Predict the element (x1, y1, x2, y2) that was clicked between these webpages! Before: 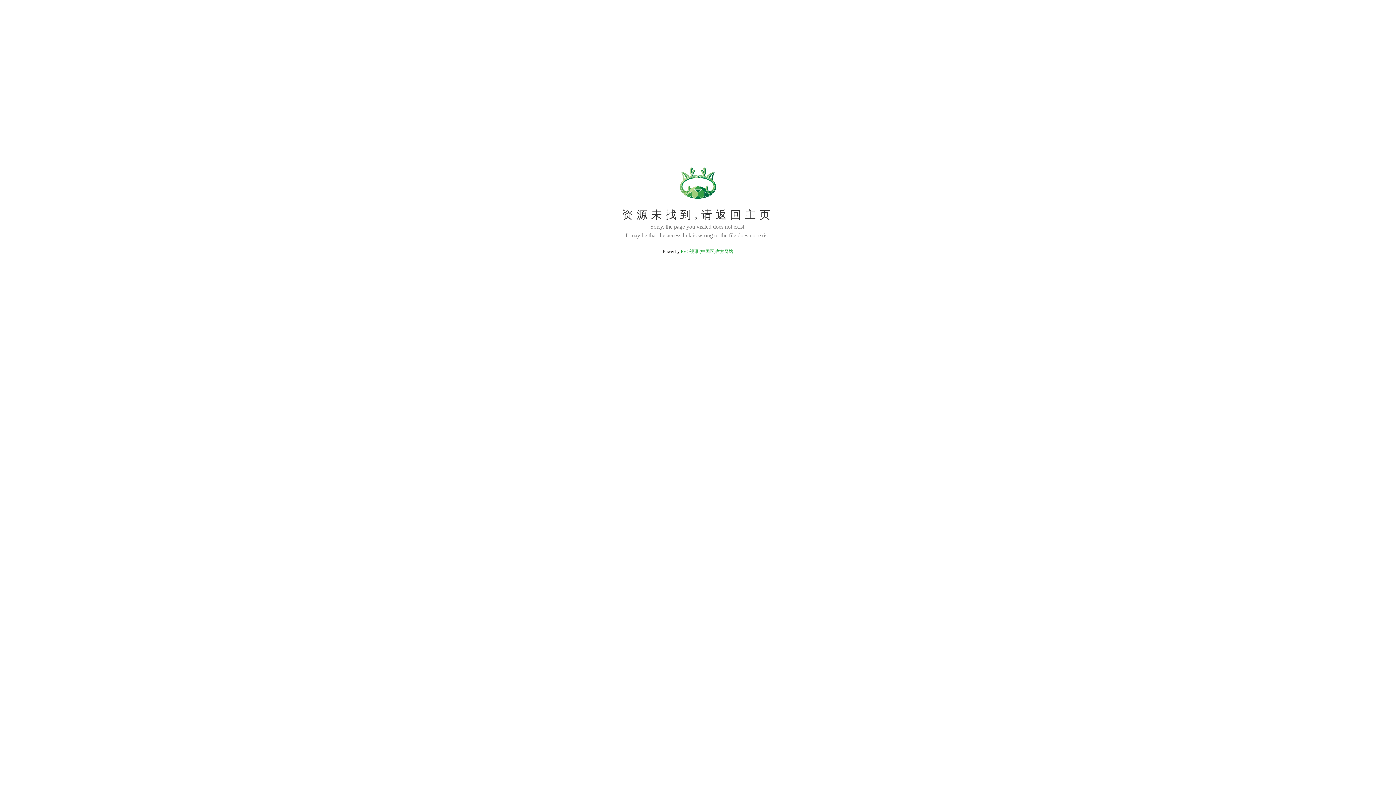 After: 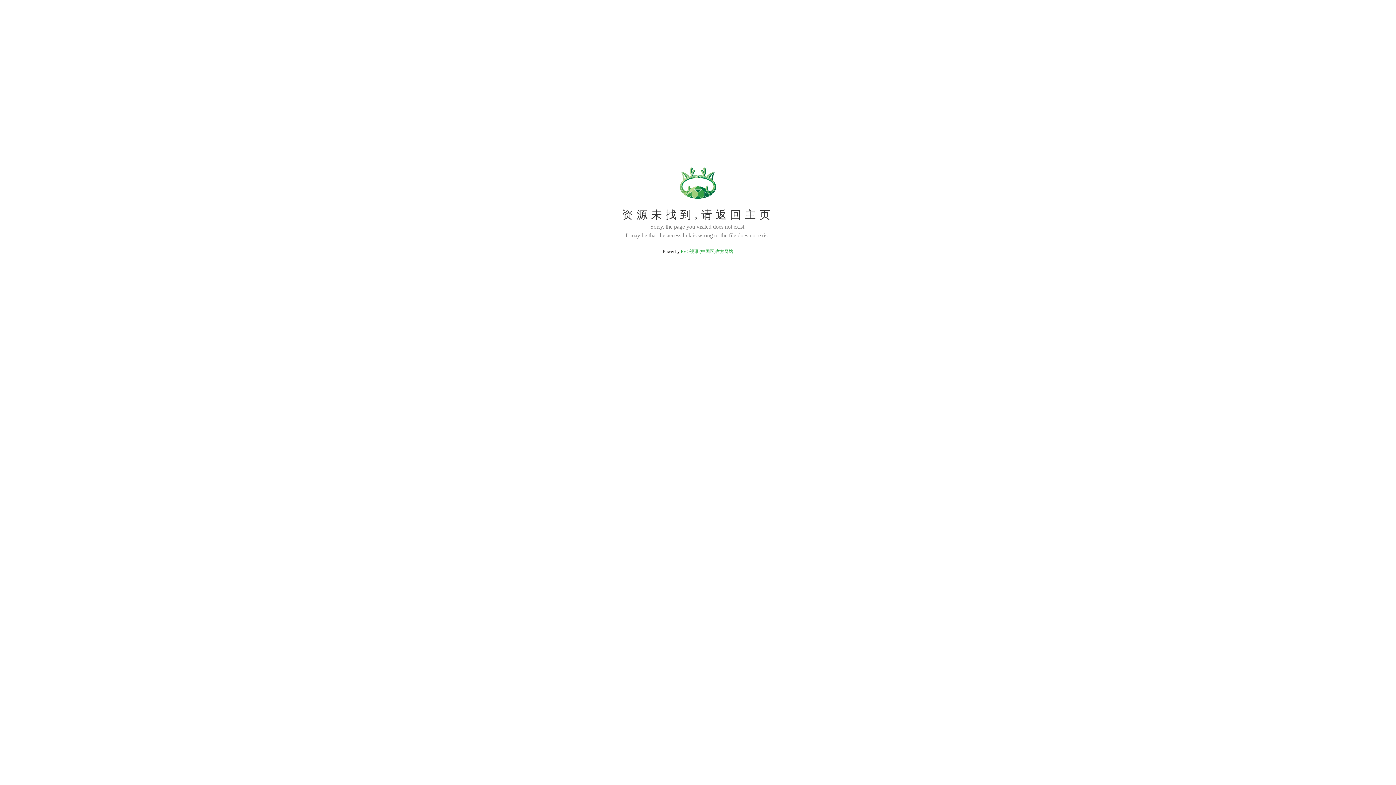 Action: label: EVO视讯·(中国区)官方网站 bbox: (680, 249, 733, 254)